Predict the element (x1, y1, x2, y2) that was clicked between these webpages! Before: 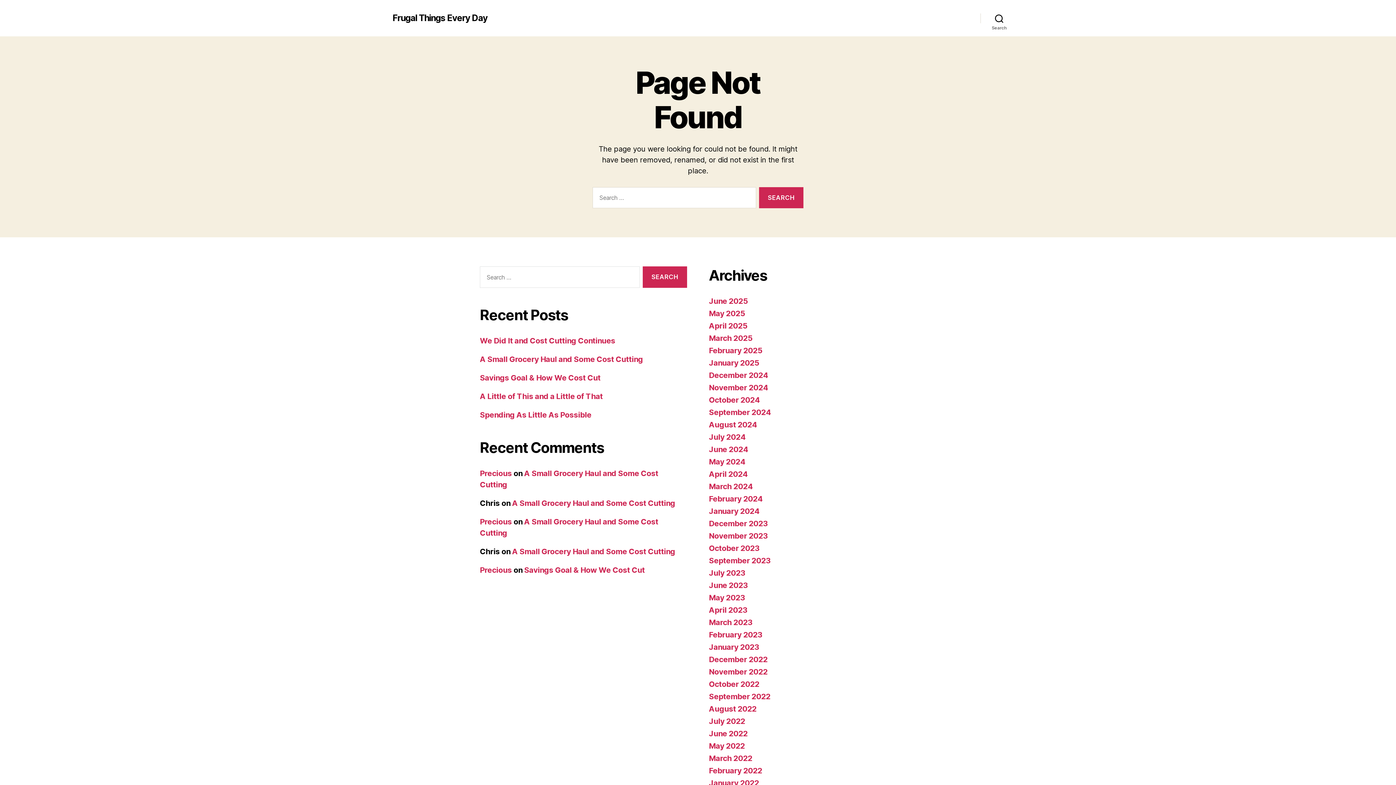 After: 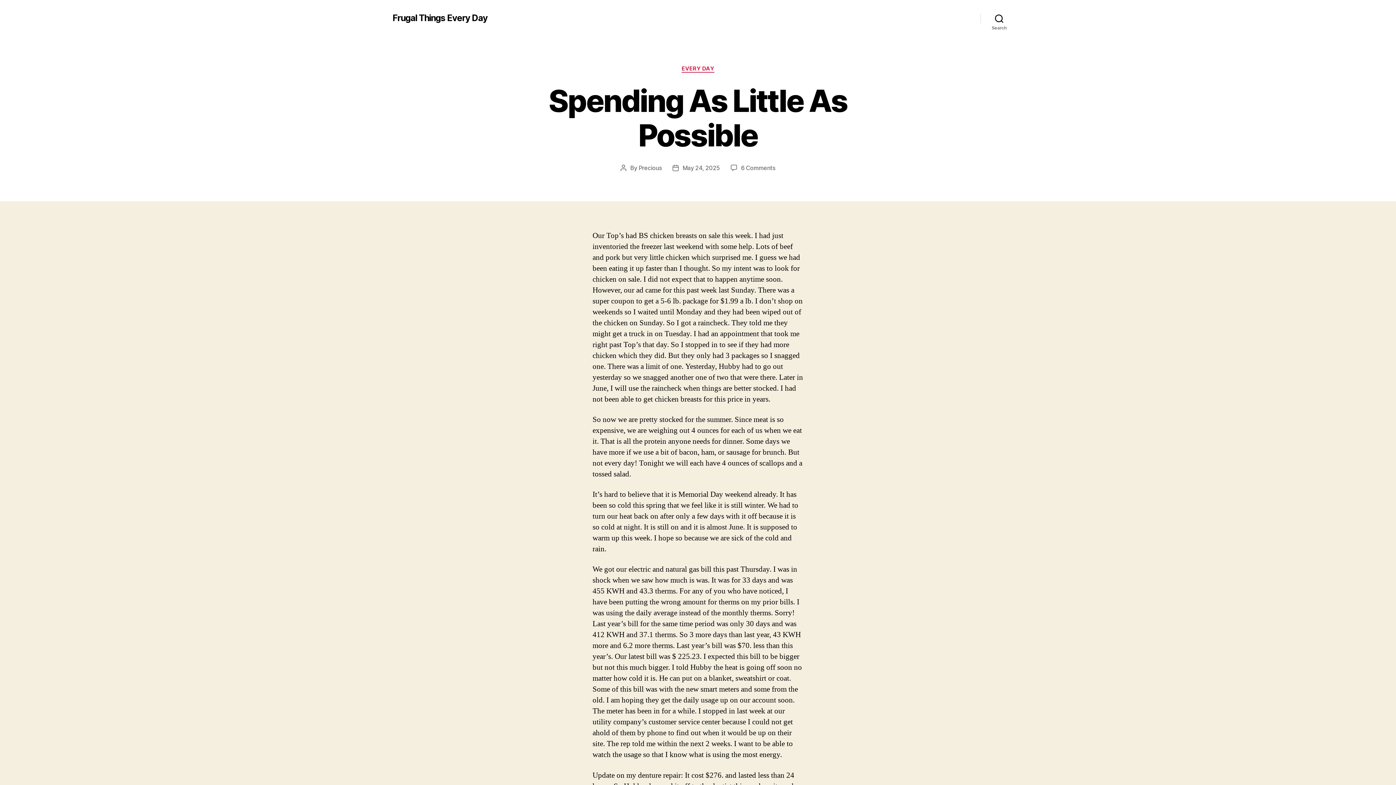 Action: bbox: (480, 410, 591, 419) label: Spending As Little As Possible